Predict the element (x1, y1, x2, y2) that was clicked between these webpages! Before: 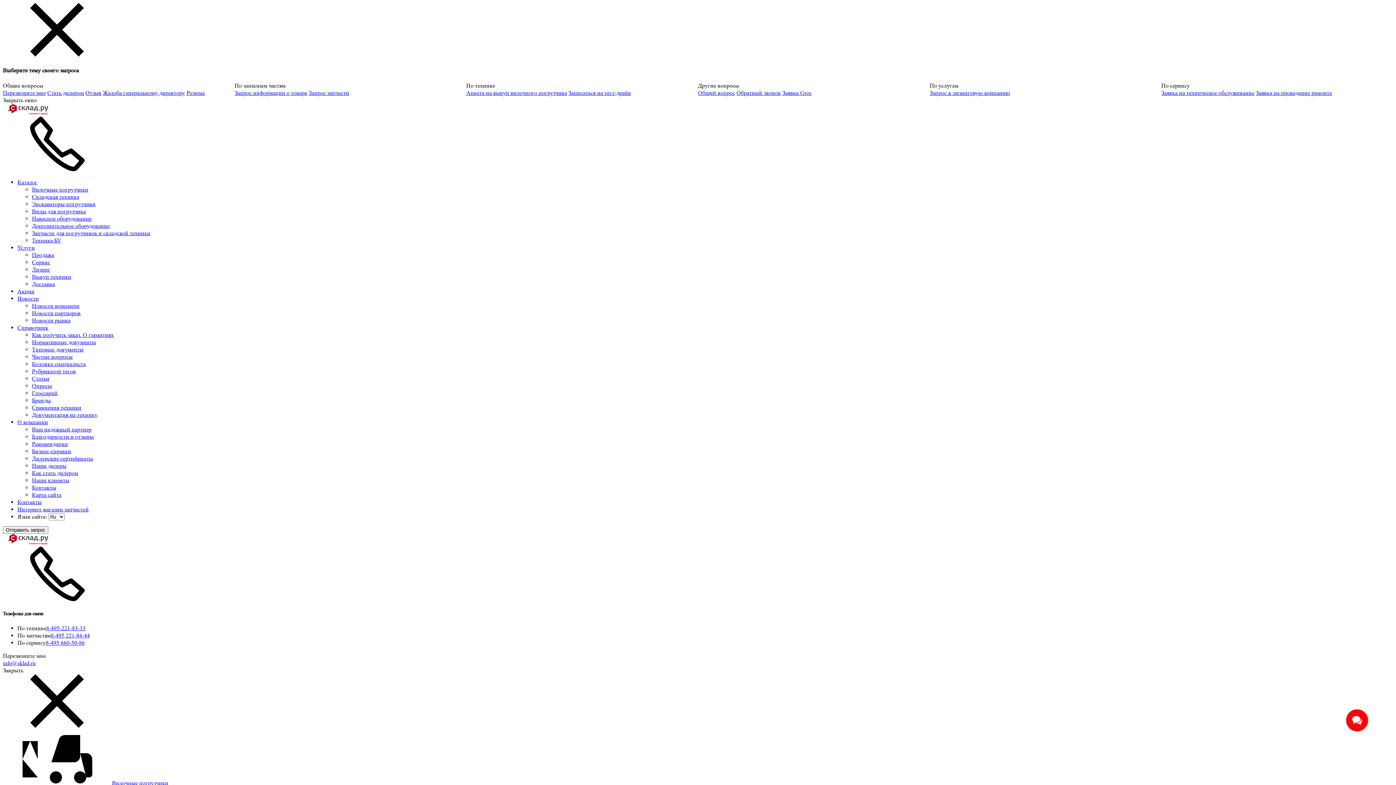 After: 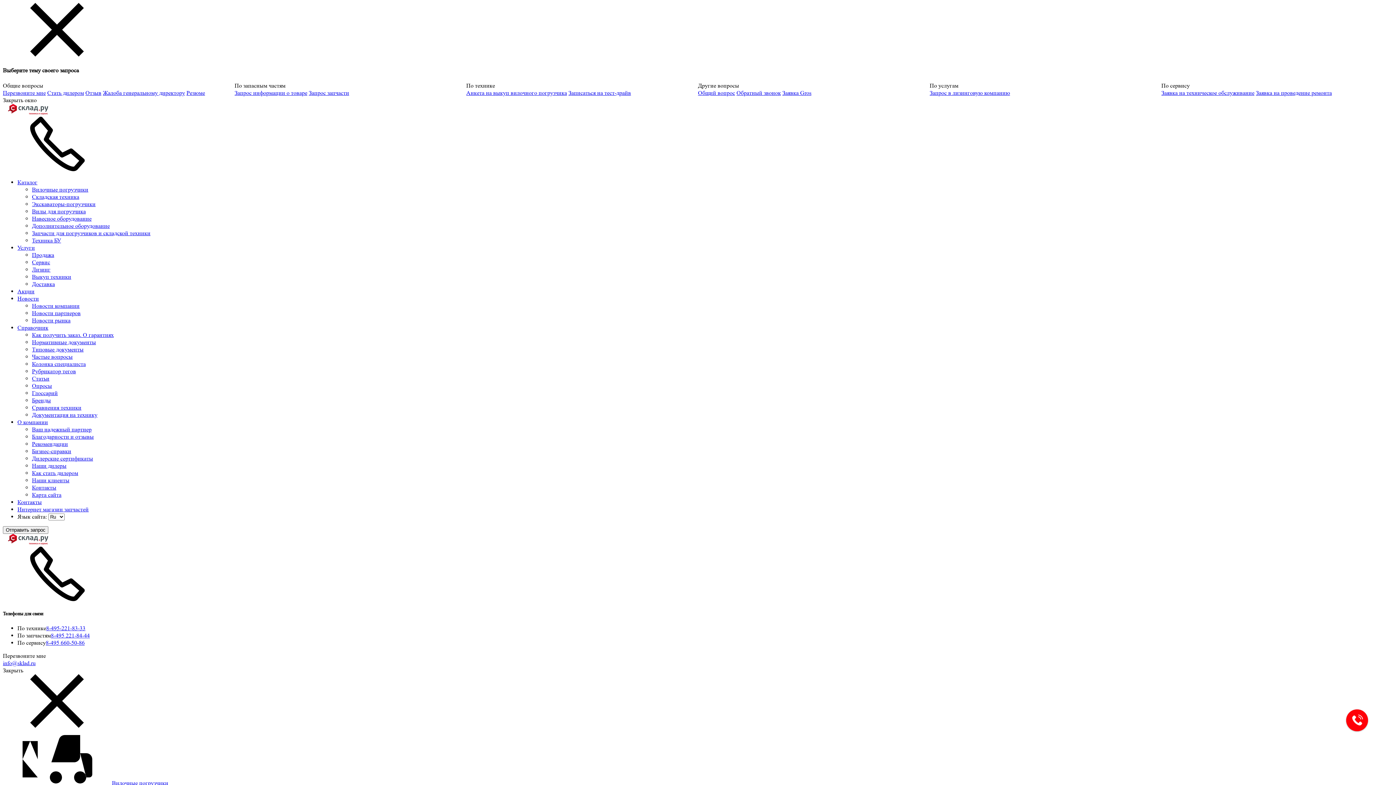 Action: bbox: (17, 295, 38, 302) label: Новости